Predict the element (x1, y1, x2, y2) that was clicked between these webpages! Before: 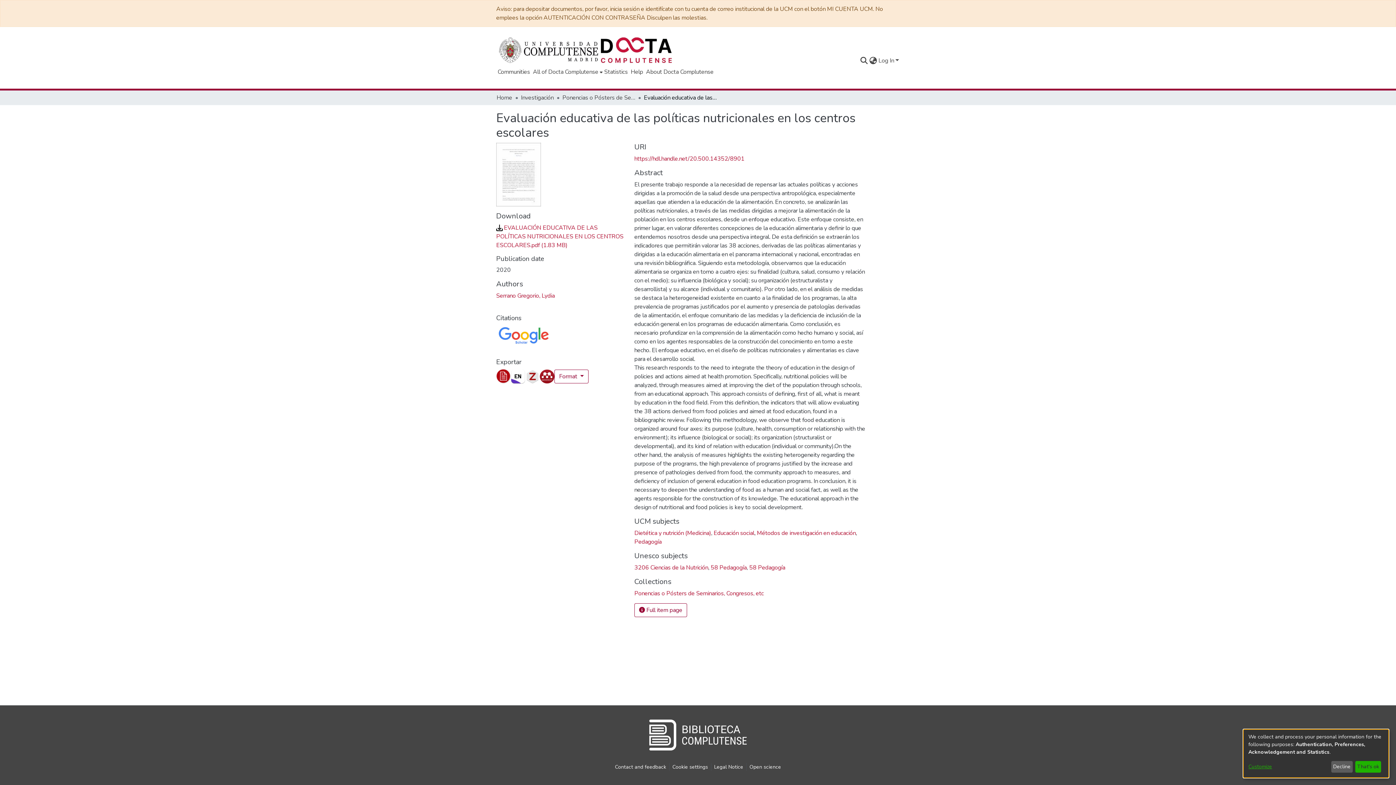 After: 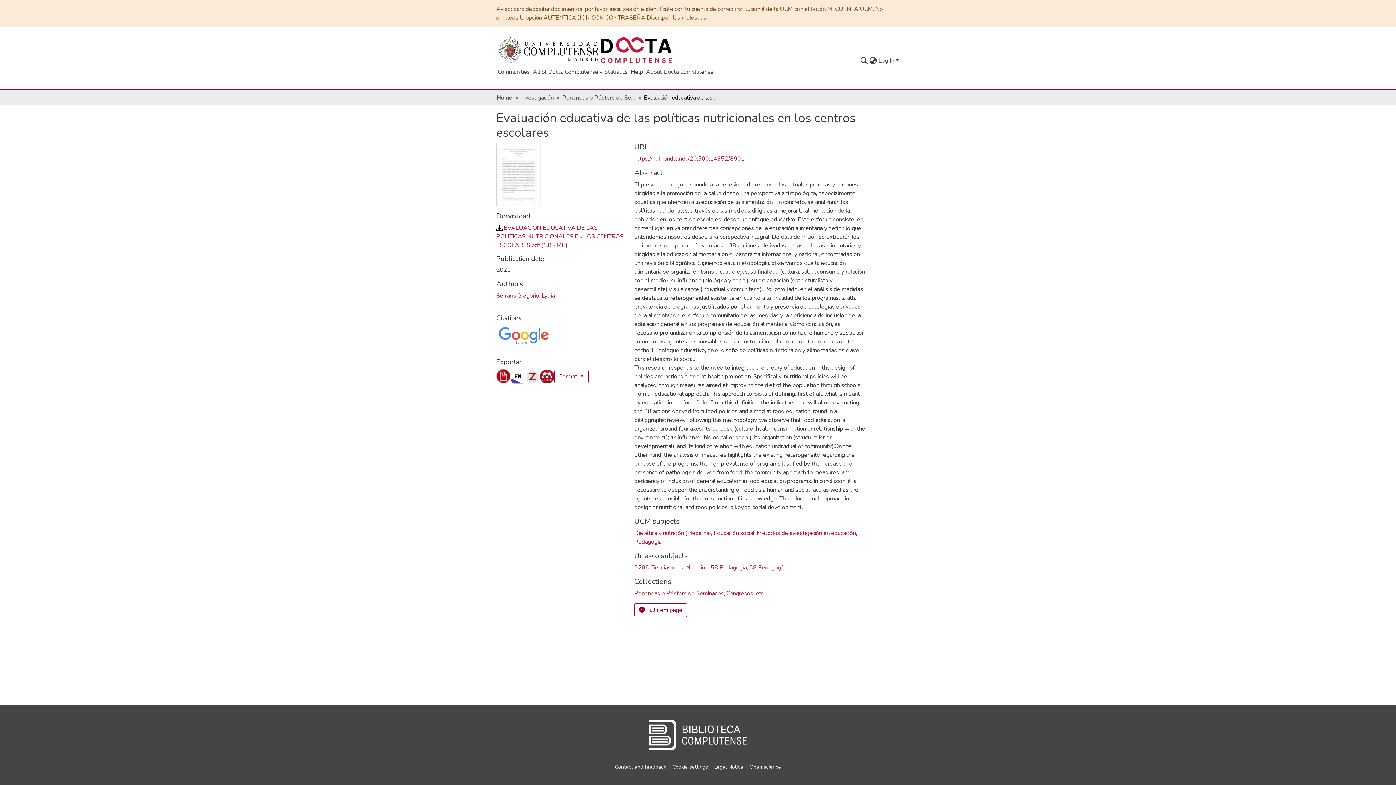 Action: bbox: (1331, 761, 1353, 773) label: Decline